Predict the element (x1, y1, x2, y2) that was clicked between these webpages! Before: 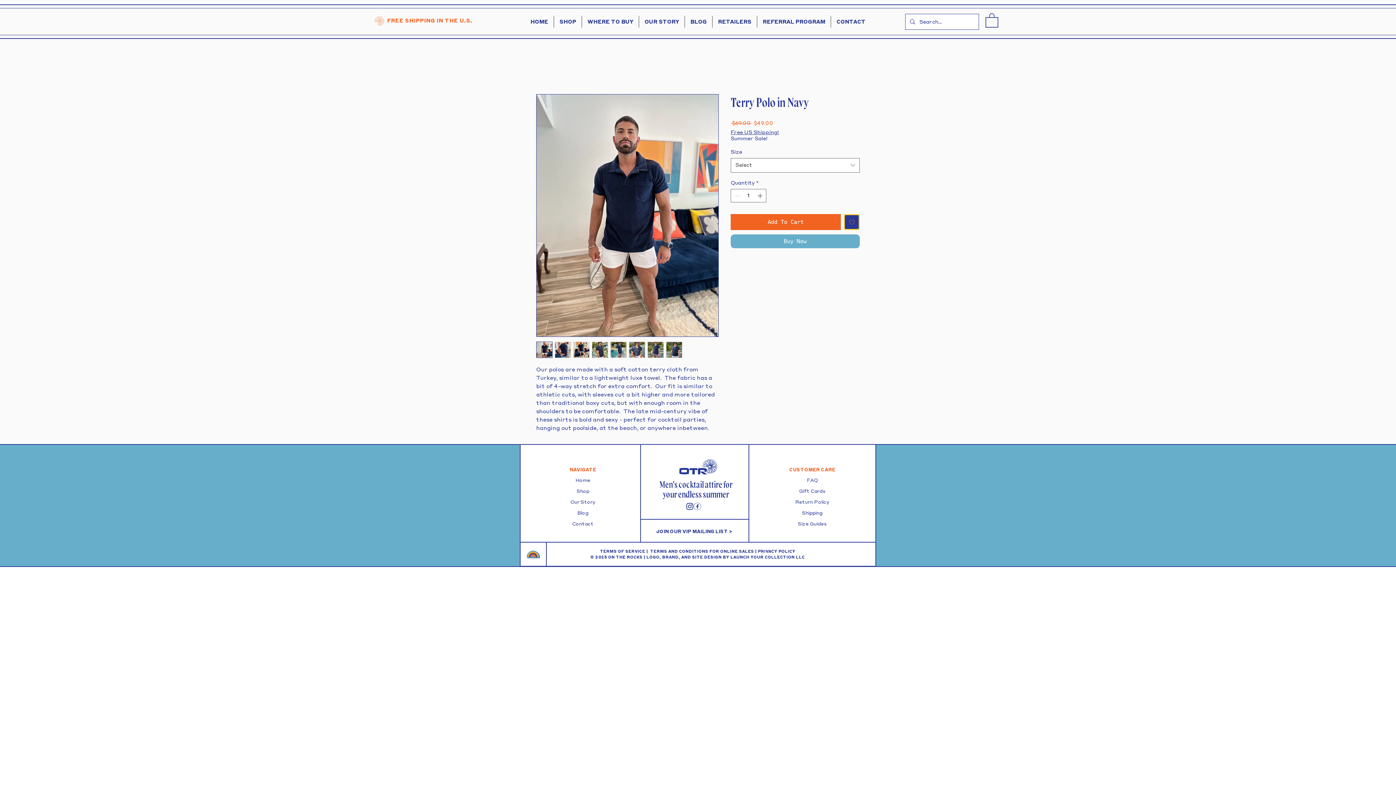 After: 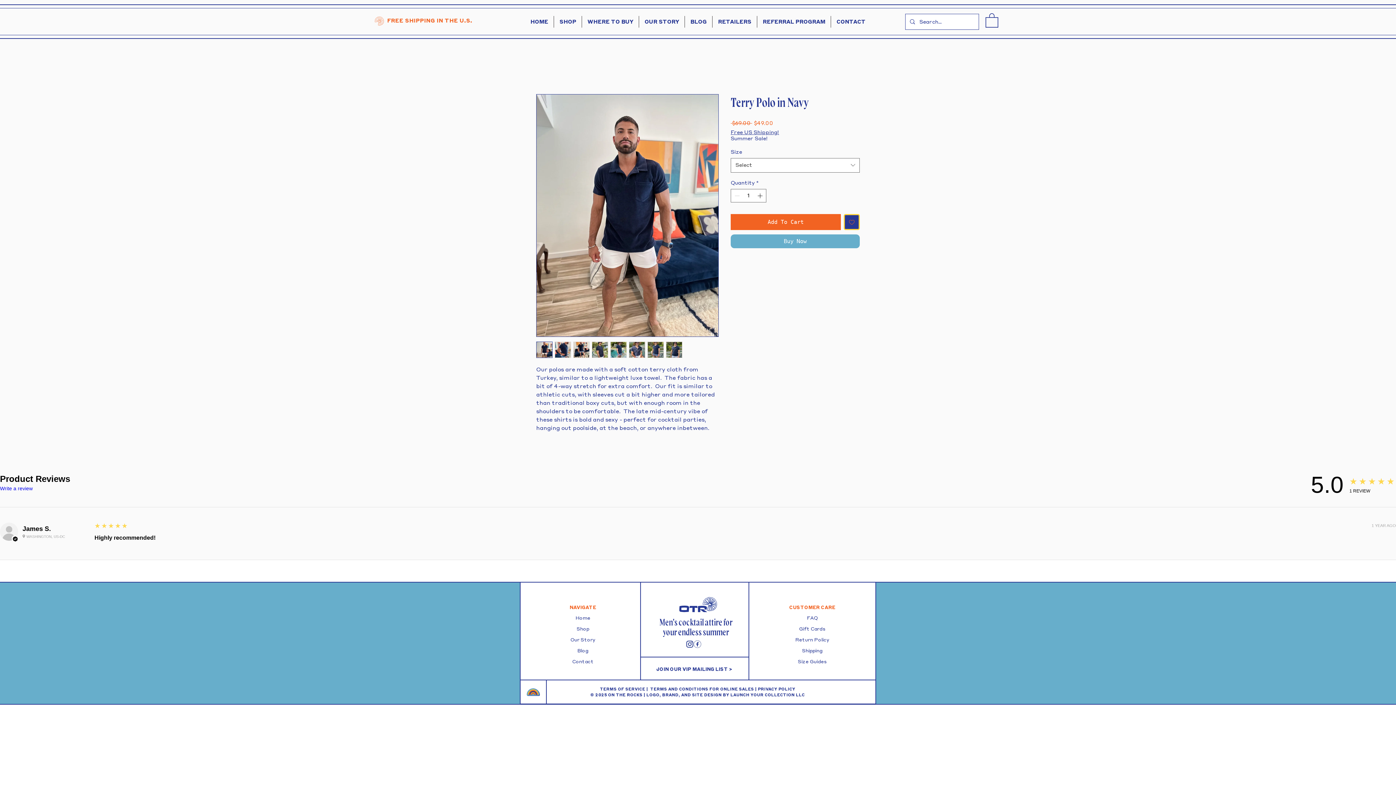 Action: bbox: (666, 341, 682, 358)